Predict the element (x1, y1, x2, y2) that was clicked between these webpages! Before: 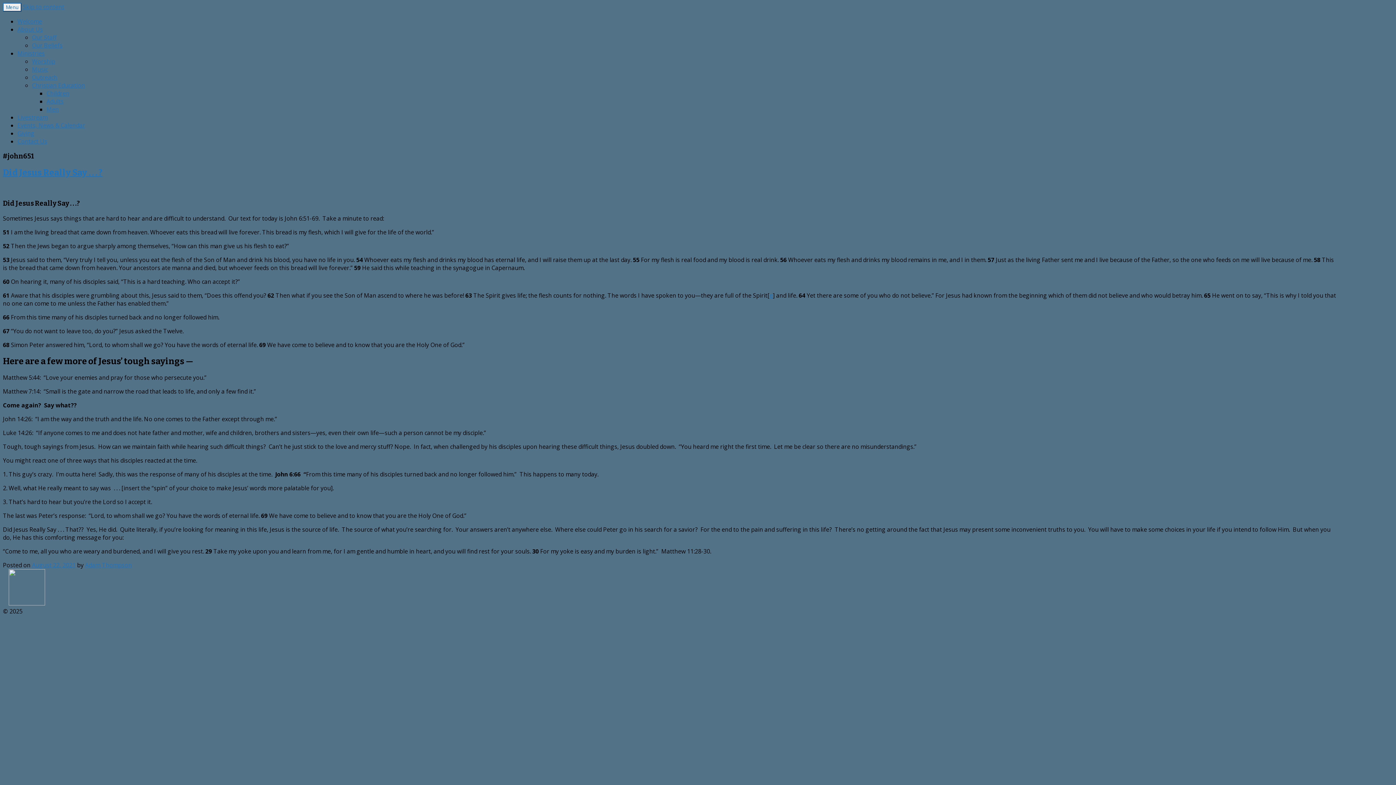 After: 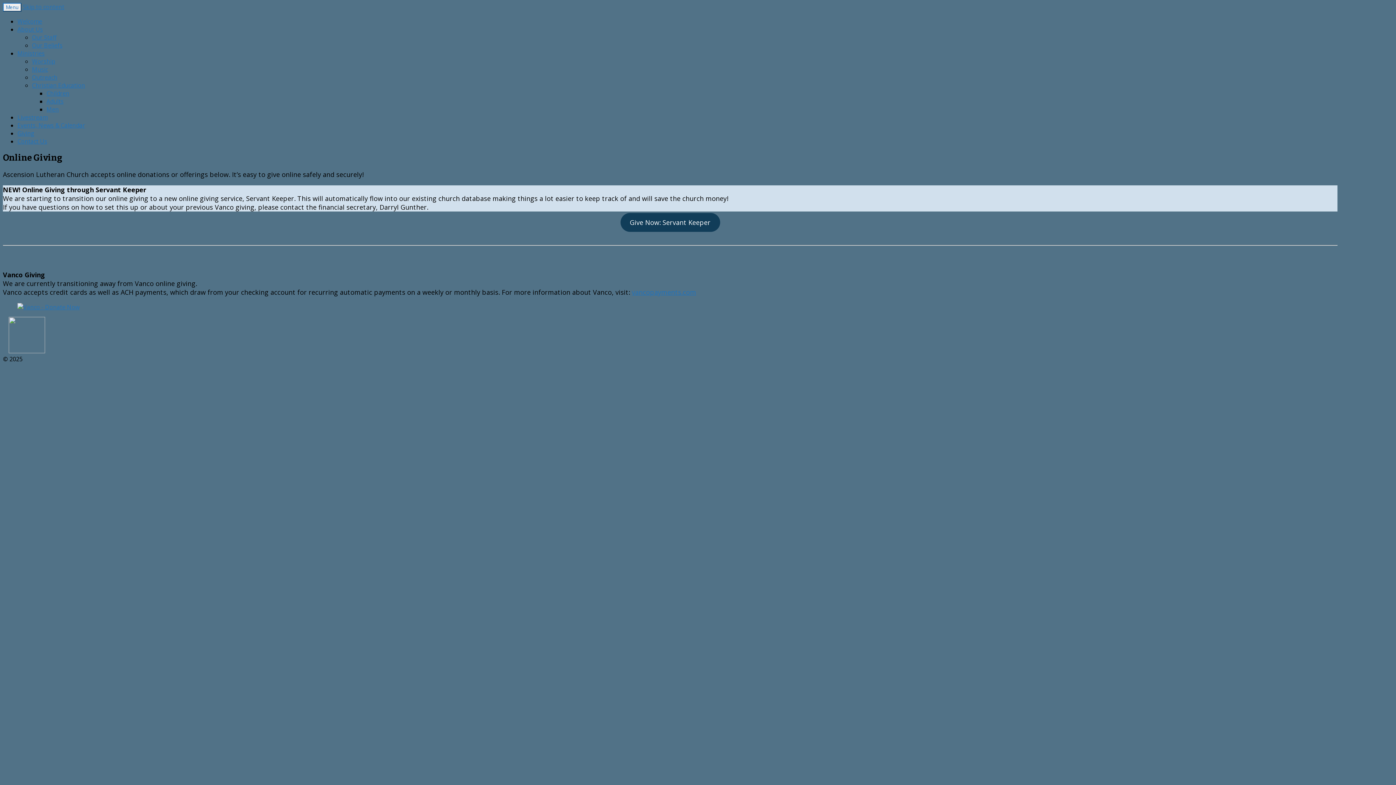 Action: label: Giving bbox: (17, 129, 34, 137)